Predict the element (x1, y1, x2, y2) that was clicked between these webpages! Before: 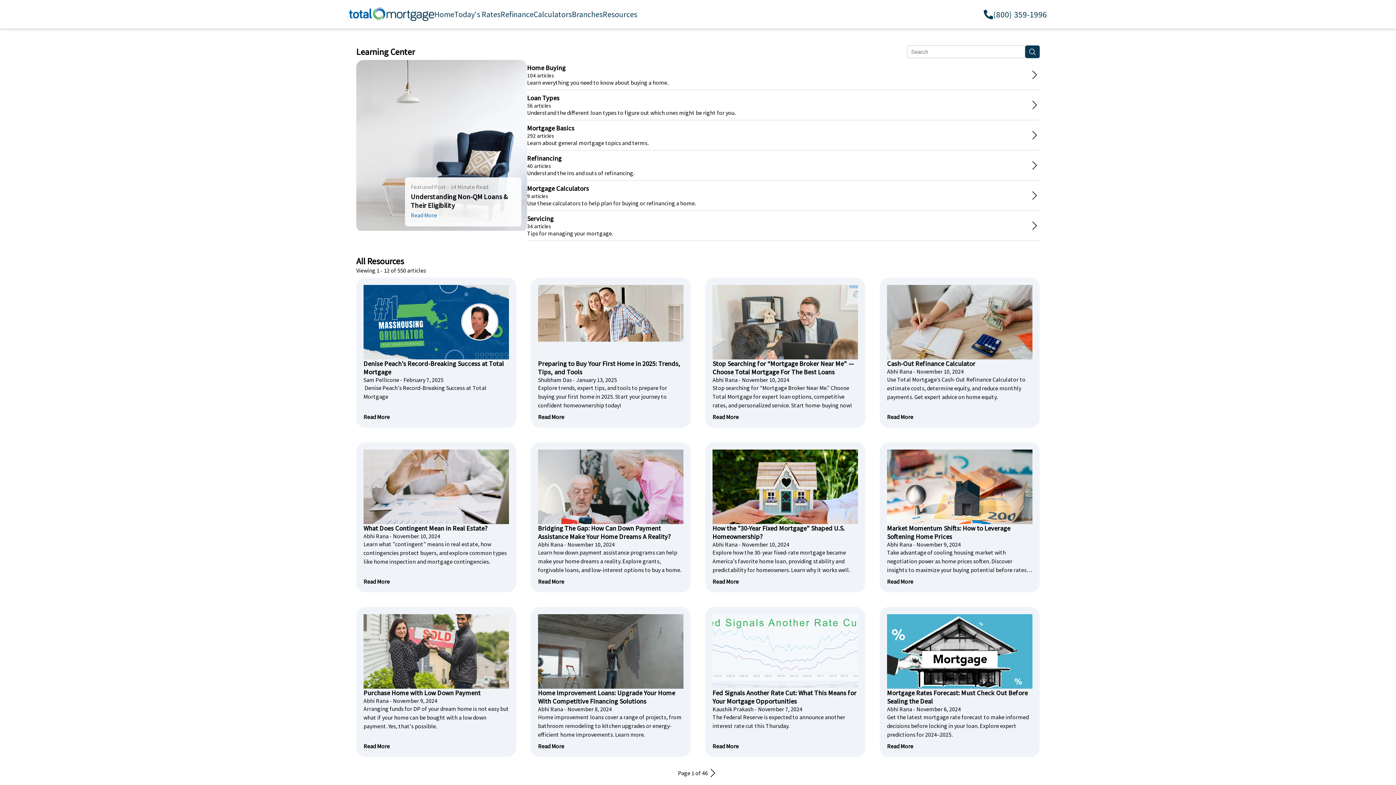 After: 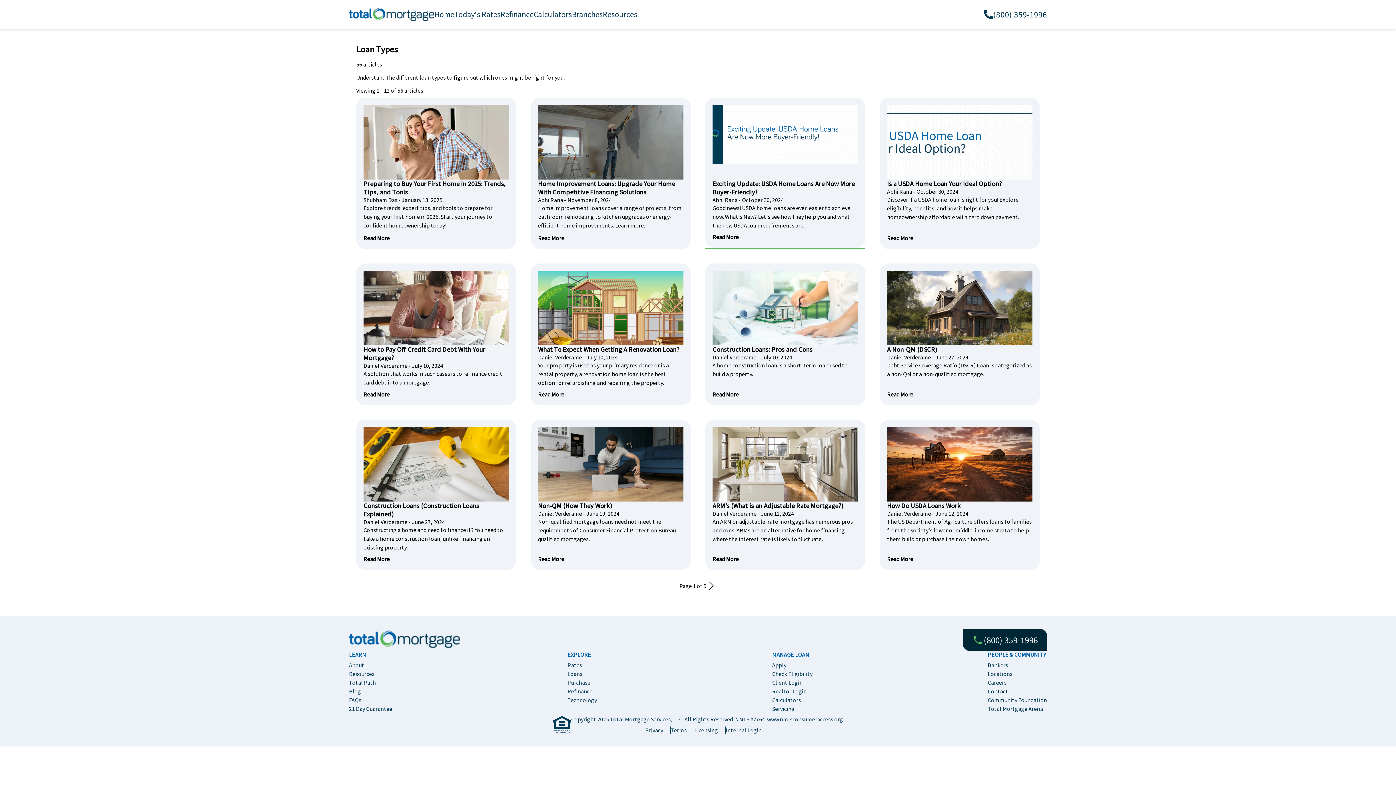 Action: bbox: (527, 90, 1040, 120) label: Loan Types

56 articles

Understand the different loan types to figure out which ones might be right for you.